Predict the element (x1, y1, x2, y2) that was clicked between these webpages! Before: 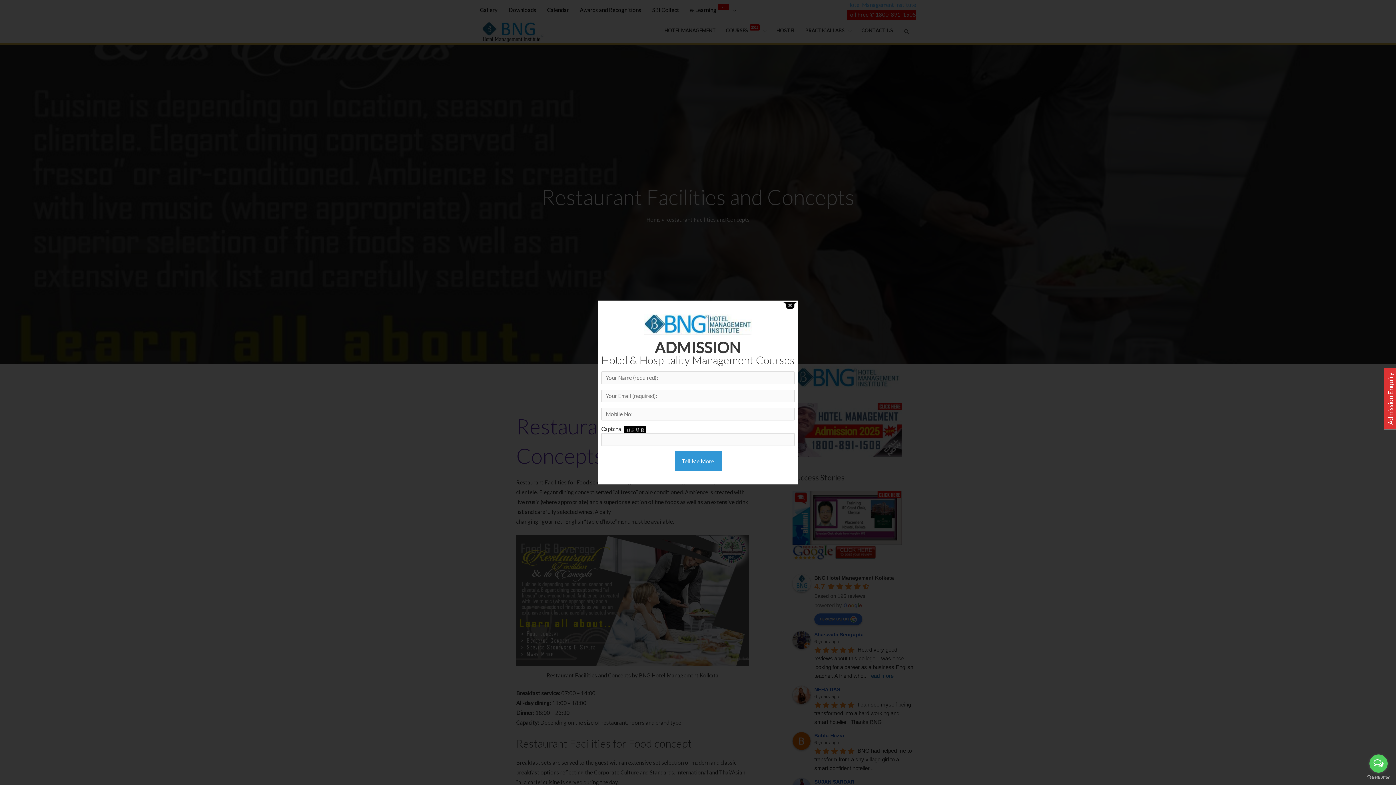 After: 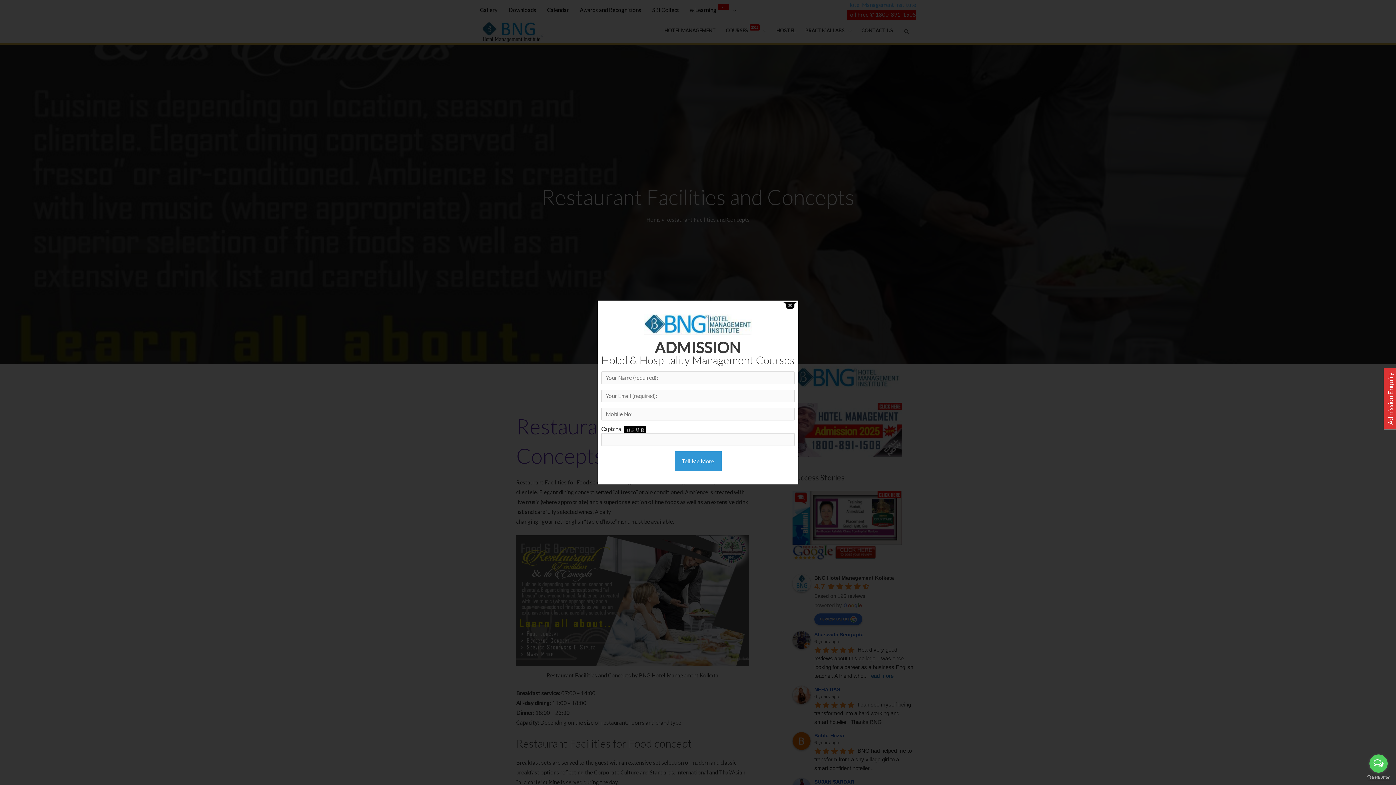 Action: bbox: (1367, 775, 1390, 780) label: Go to GetButton.io website